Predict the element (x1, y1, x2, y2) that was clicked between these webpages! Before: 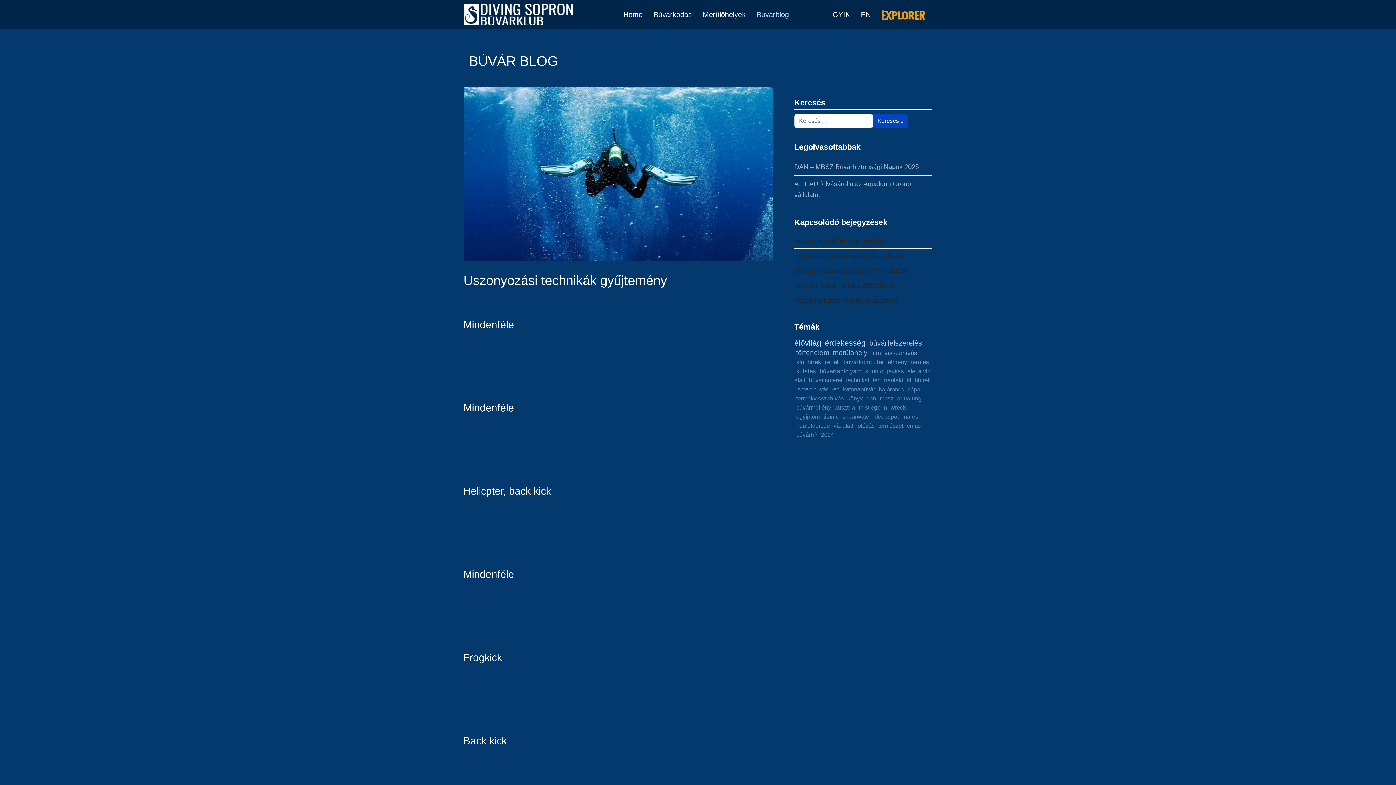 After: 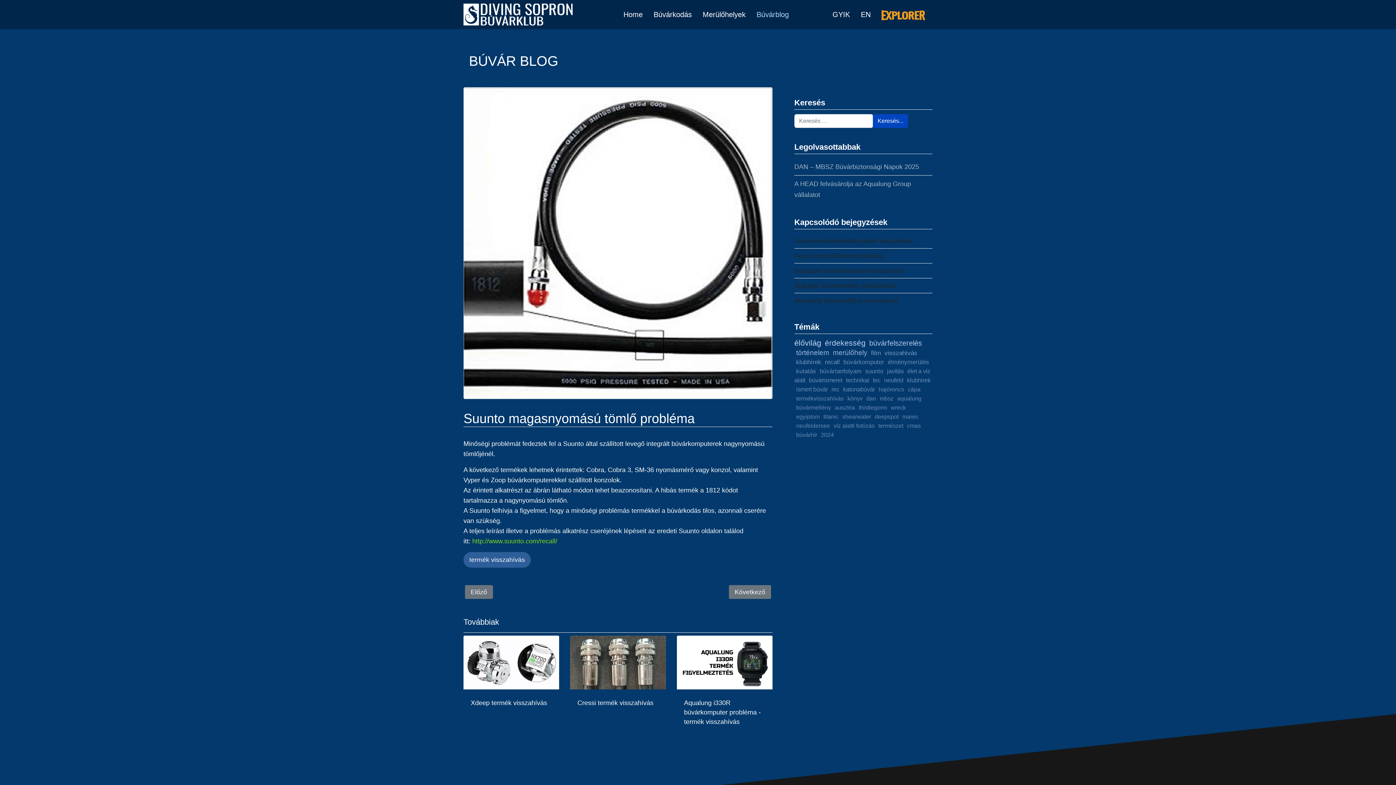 Action: bbox: (794, 263, 932, 278) label: Suunto magasnyomású tömlő probléma